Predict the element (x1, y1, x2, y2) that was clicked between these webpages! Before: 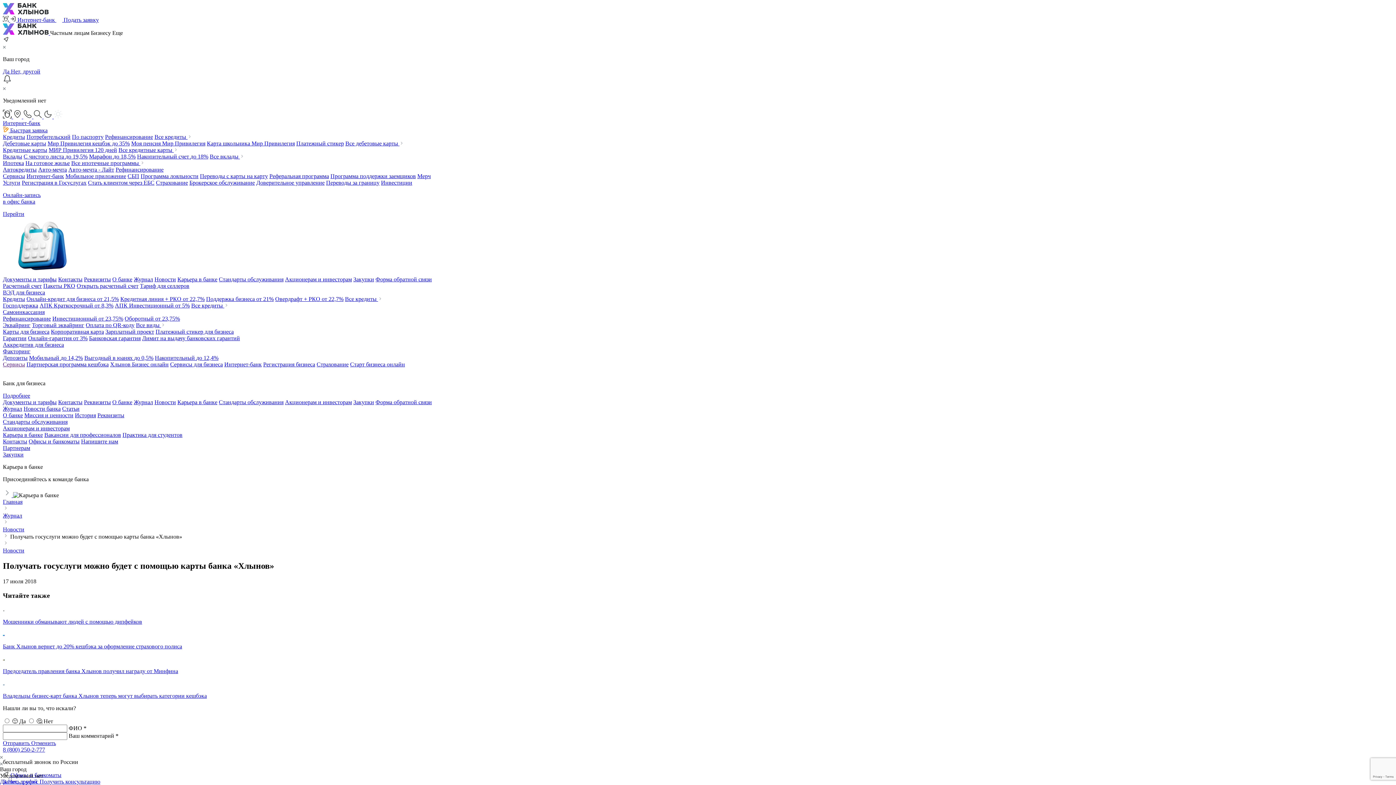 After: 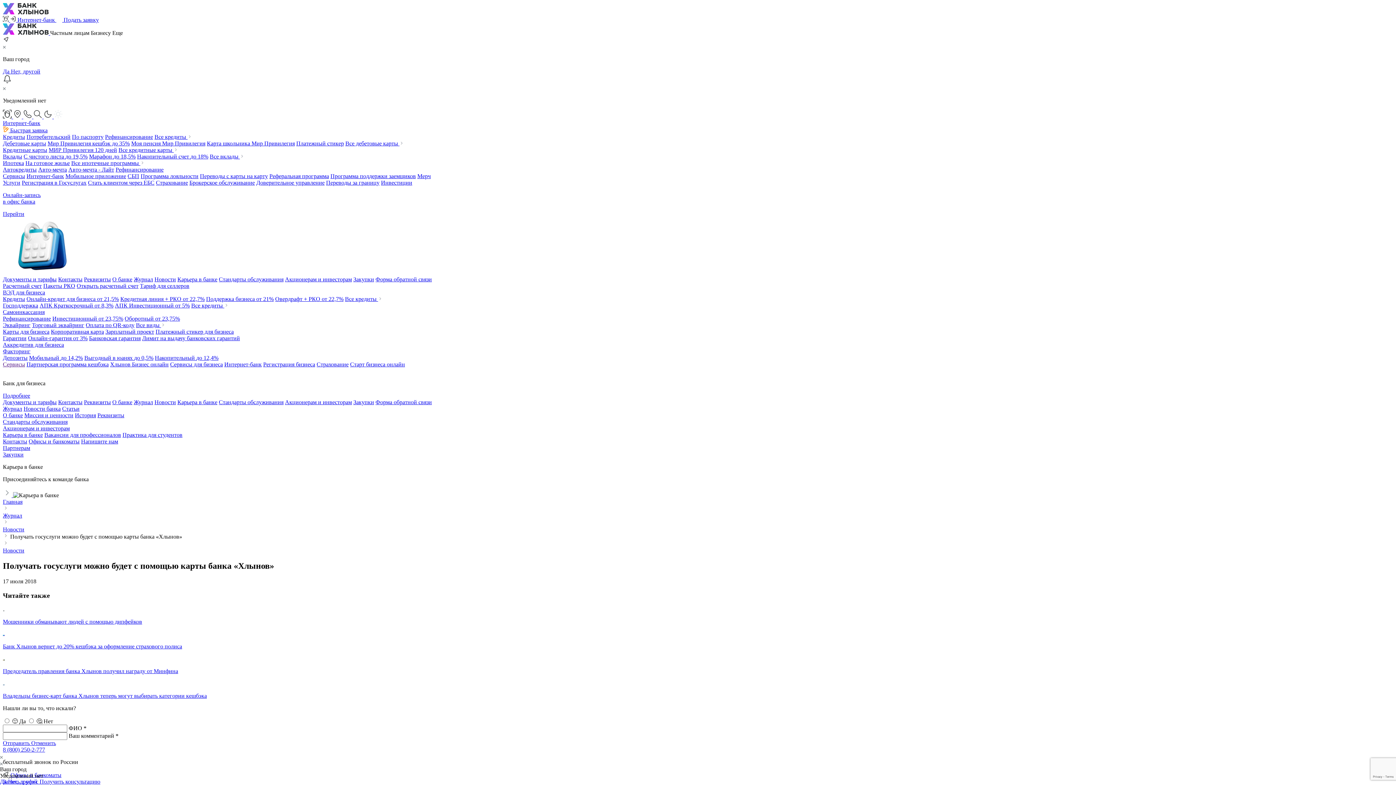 Action: label:  Быстрая заявка bbox: (2, 127, 47, 133)